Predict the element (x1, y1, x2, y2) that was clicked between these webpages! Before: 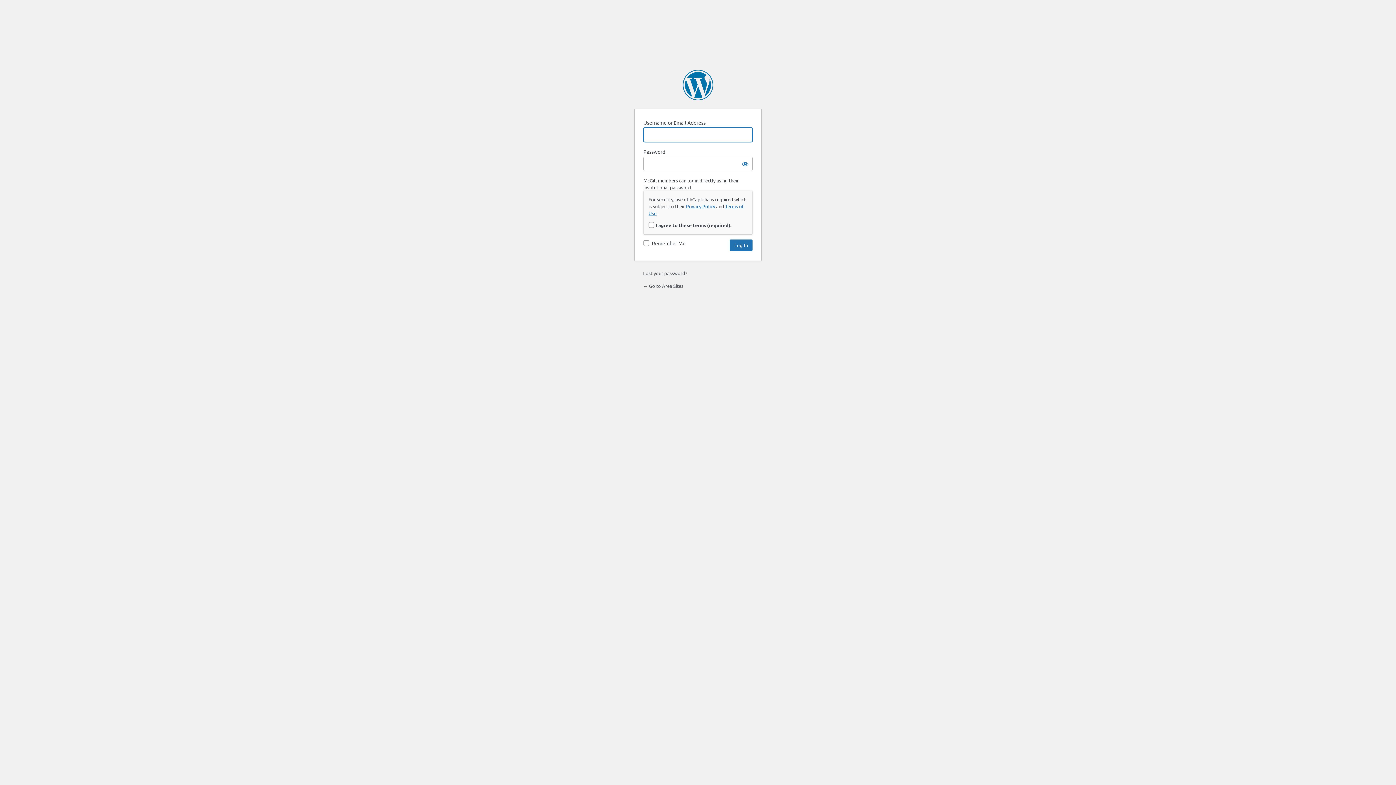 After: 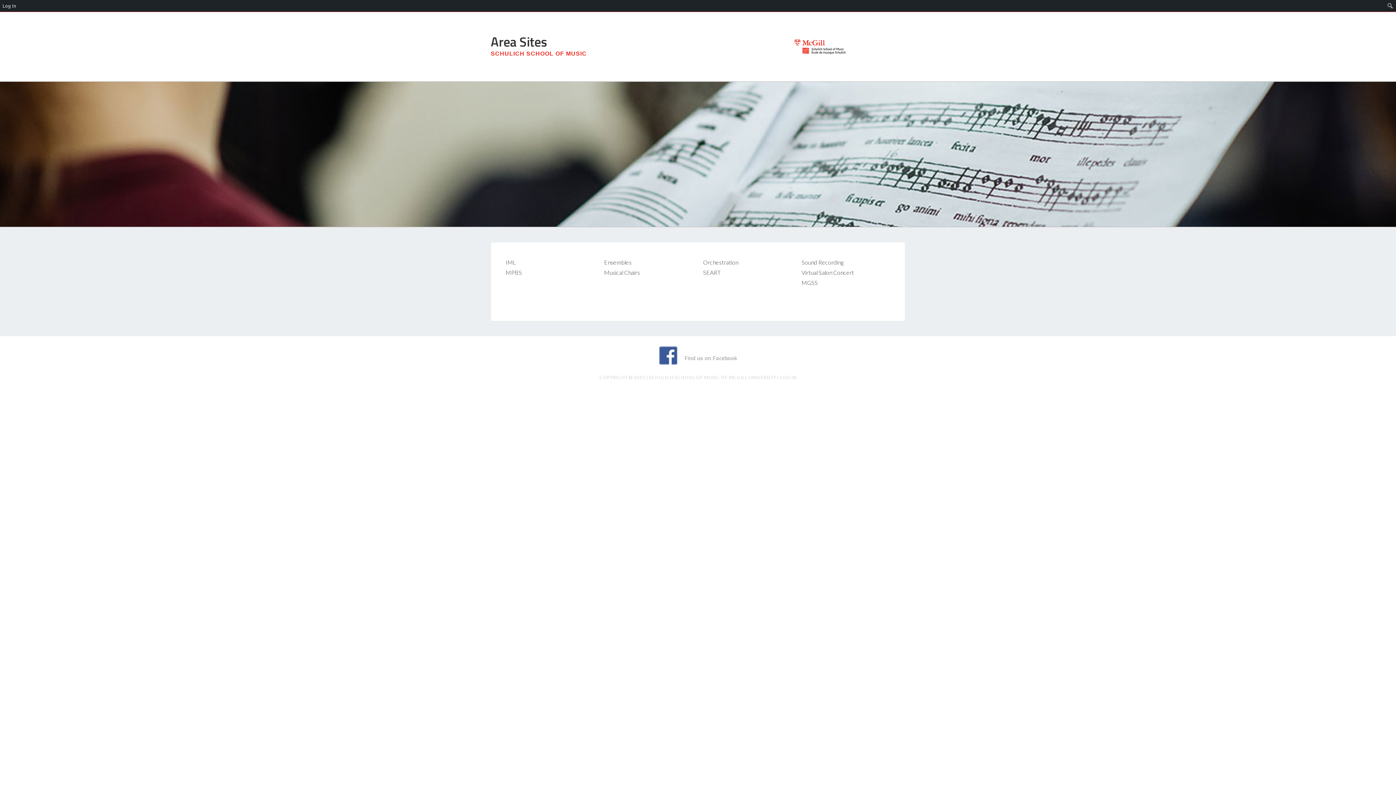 Action: label: ← Go to Area Sites bbox: (643, 282, 683, 288)